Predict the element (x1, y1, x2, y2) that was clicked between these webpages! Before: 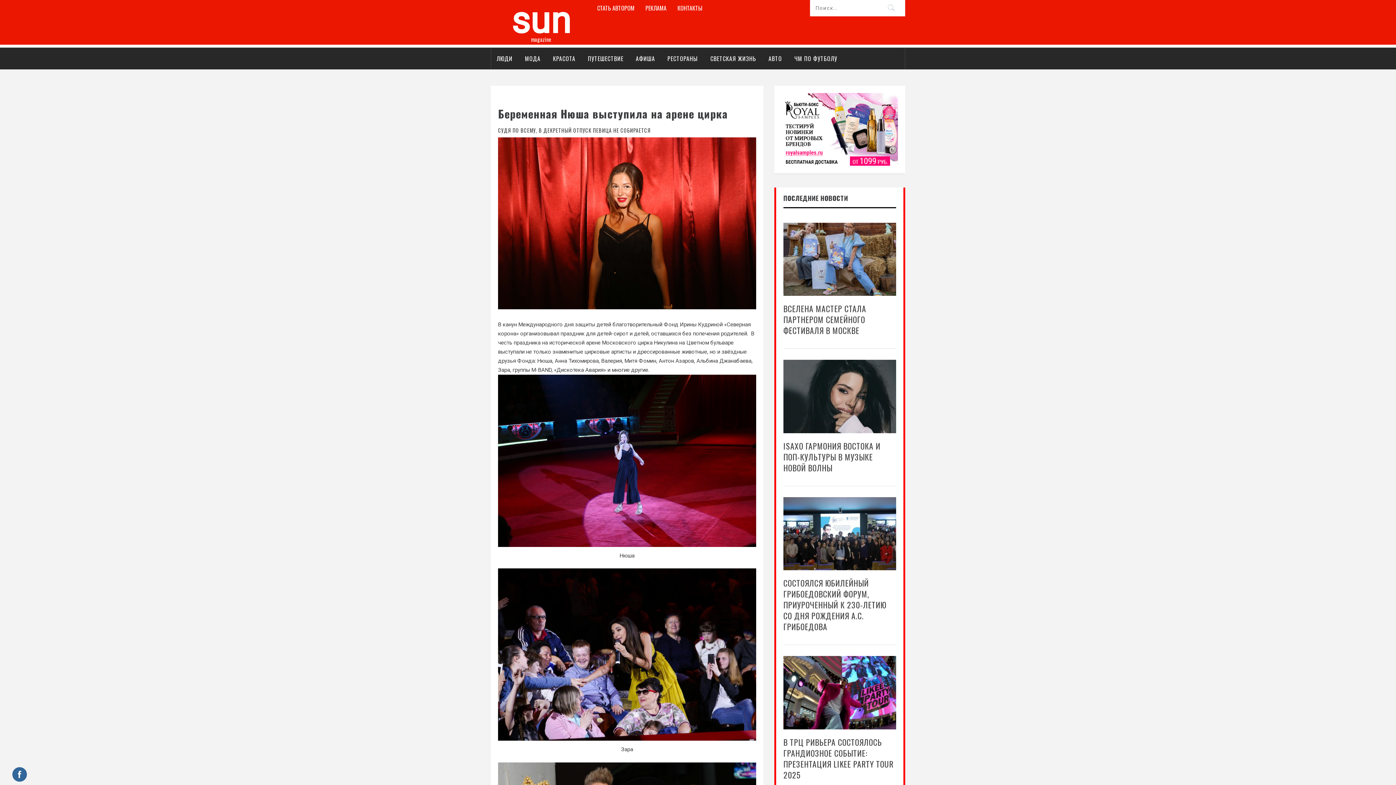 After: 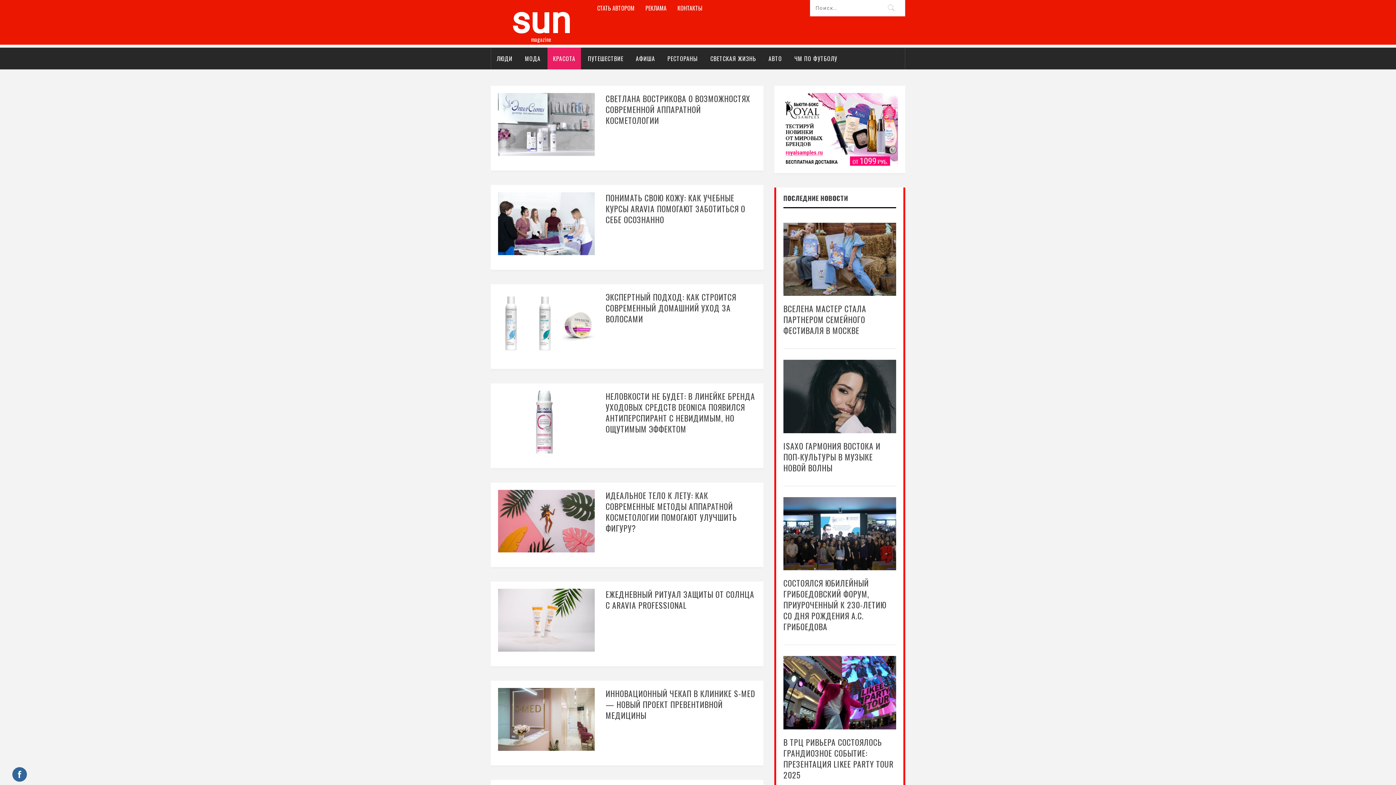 Action: bbox: (547, 47, 581, 69) label: КРАСОТА